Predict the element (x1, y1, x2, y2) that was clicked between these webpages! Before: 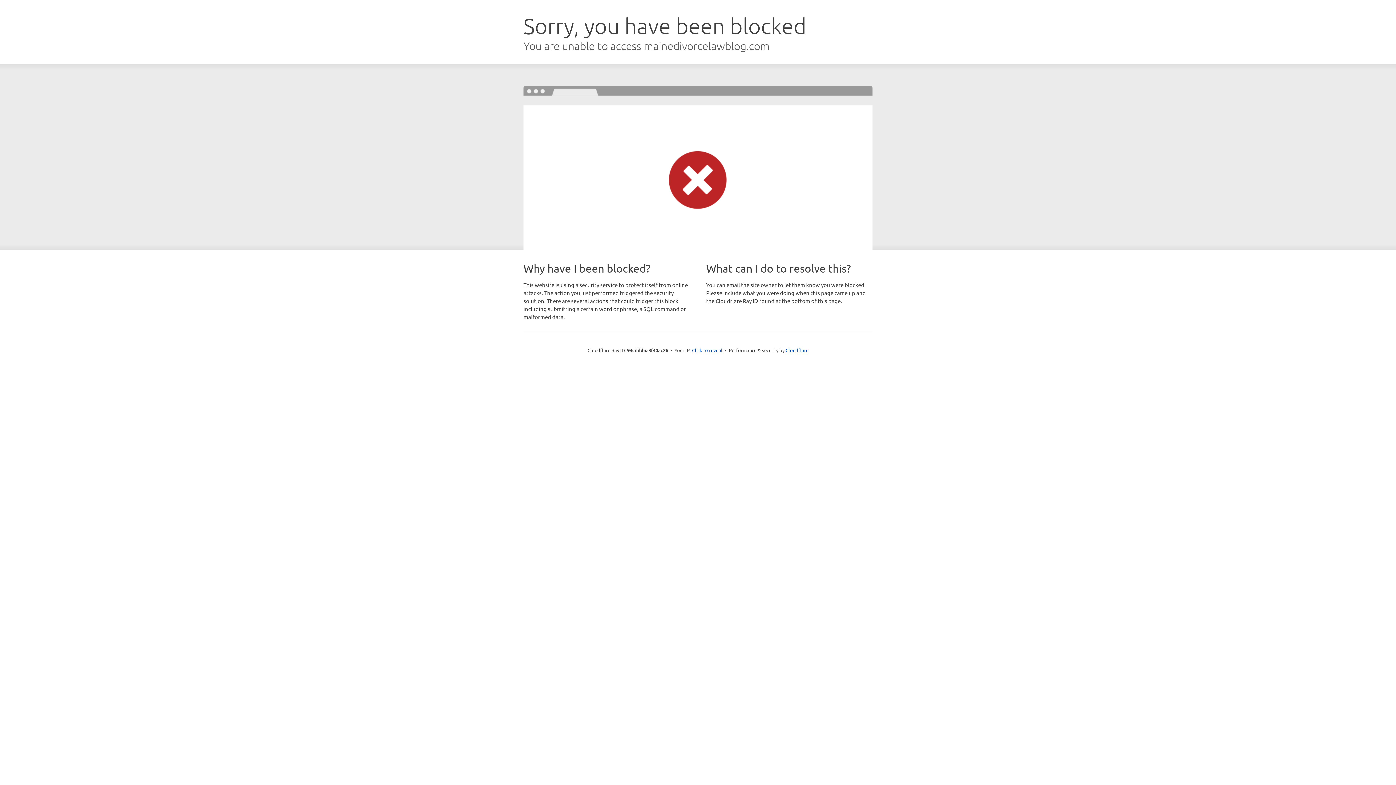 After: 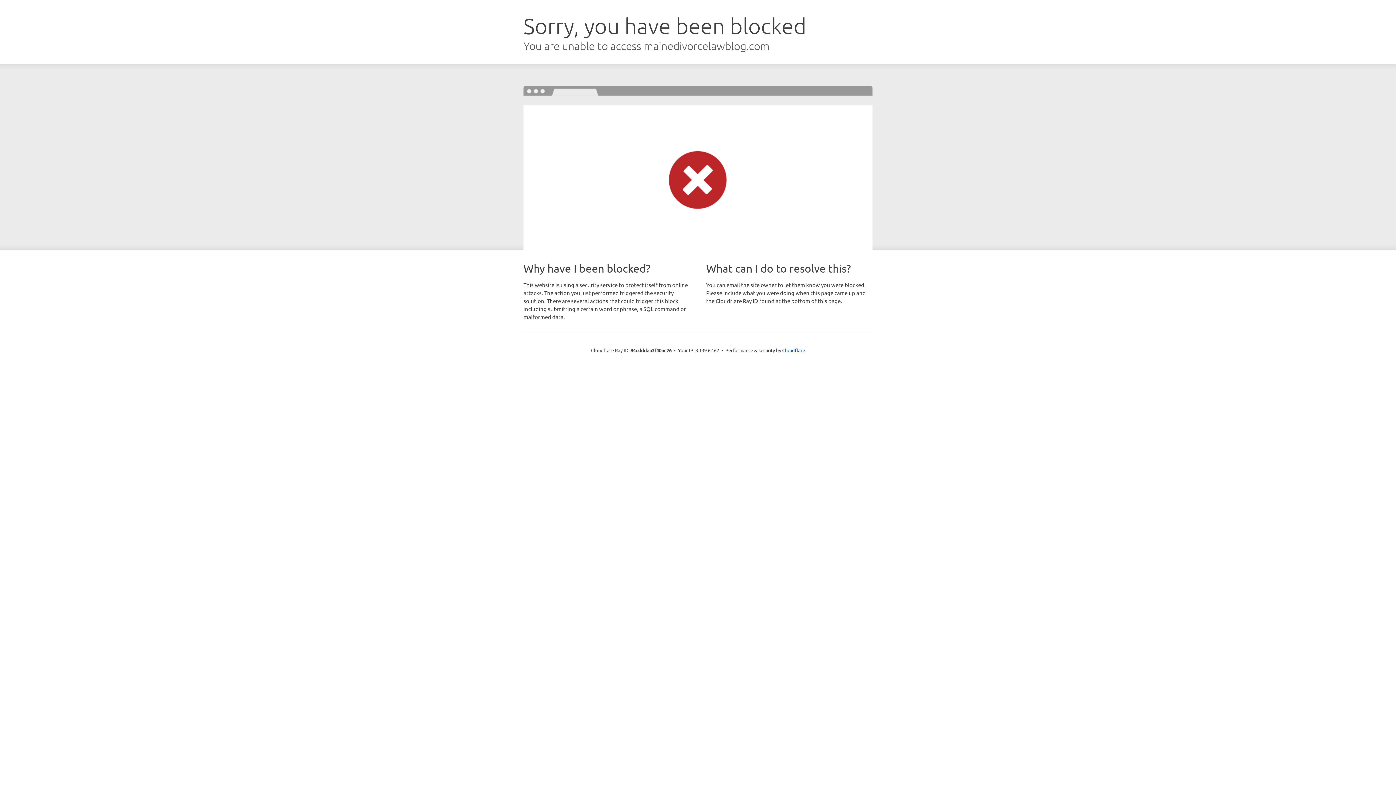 Action: bbox: (692, 346, 722, 353) label: Click to reveal